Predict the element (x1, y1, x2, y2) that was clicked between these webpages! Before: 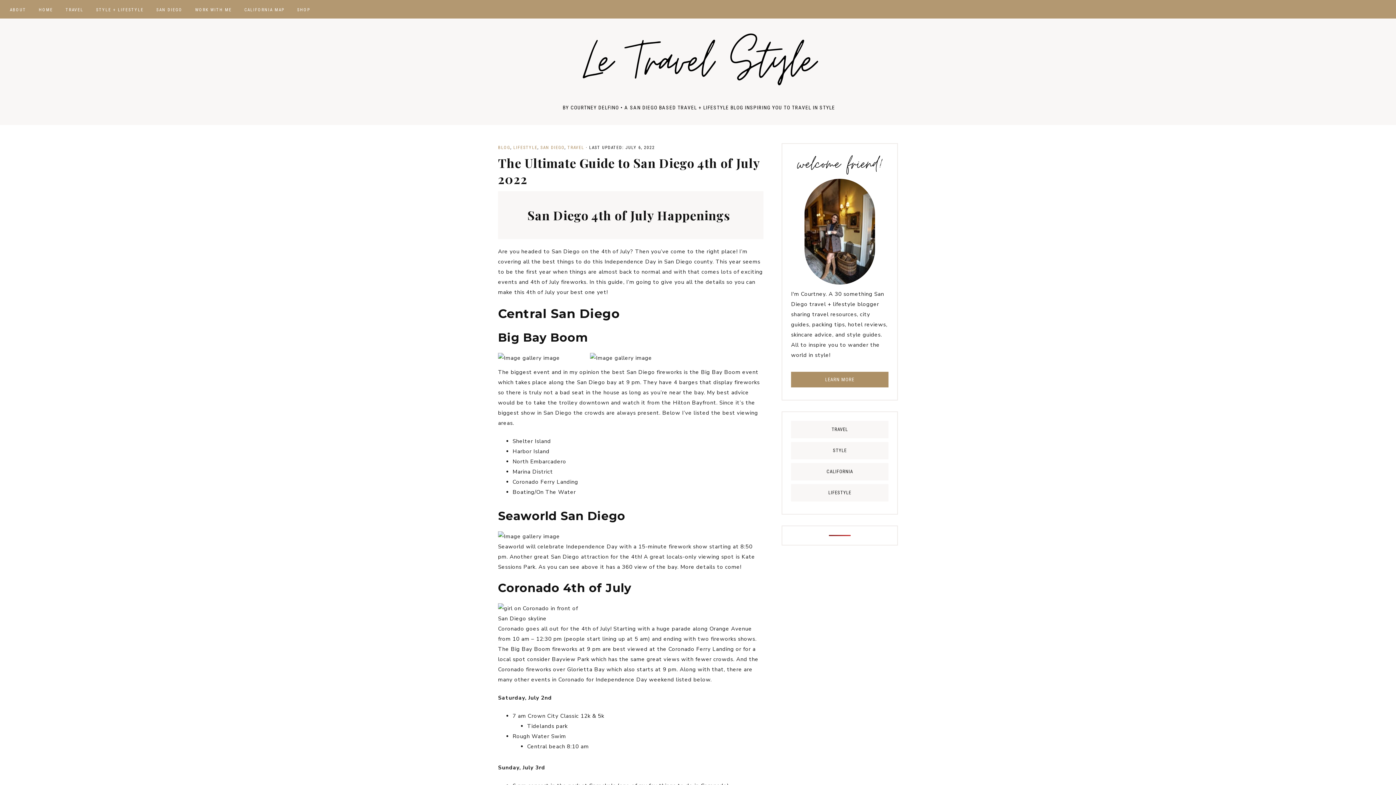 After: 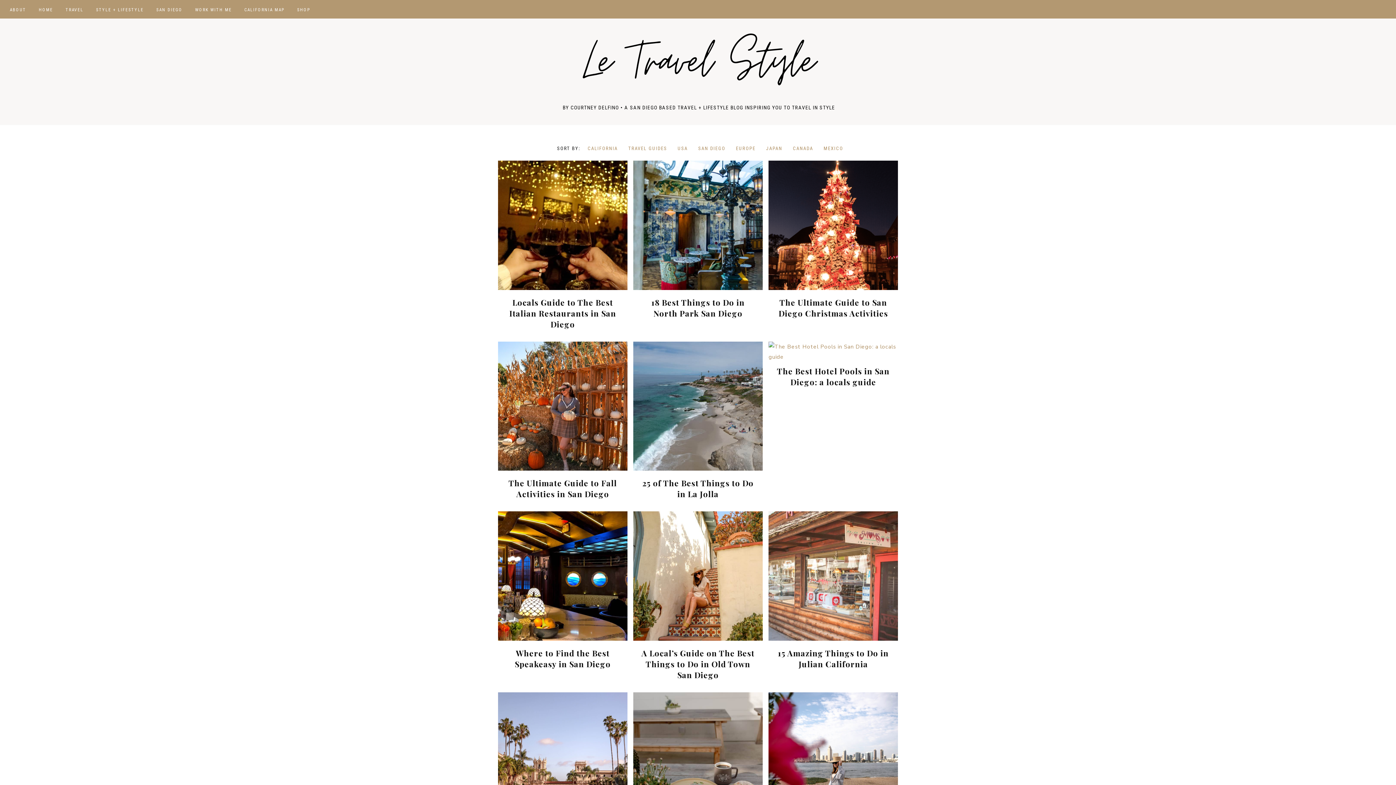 Action: label: SAN DIEGO bbox: (150, 0, 188, 18)